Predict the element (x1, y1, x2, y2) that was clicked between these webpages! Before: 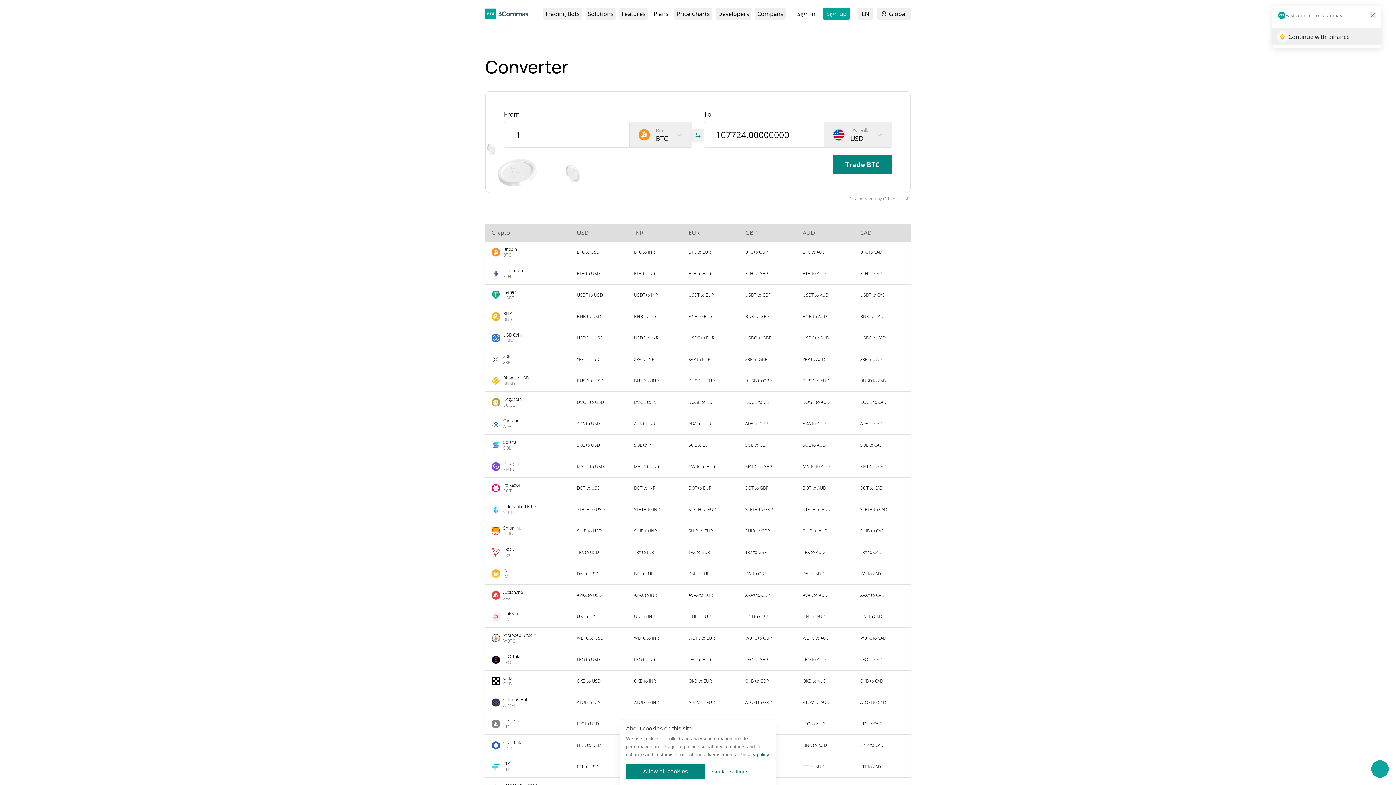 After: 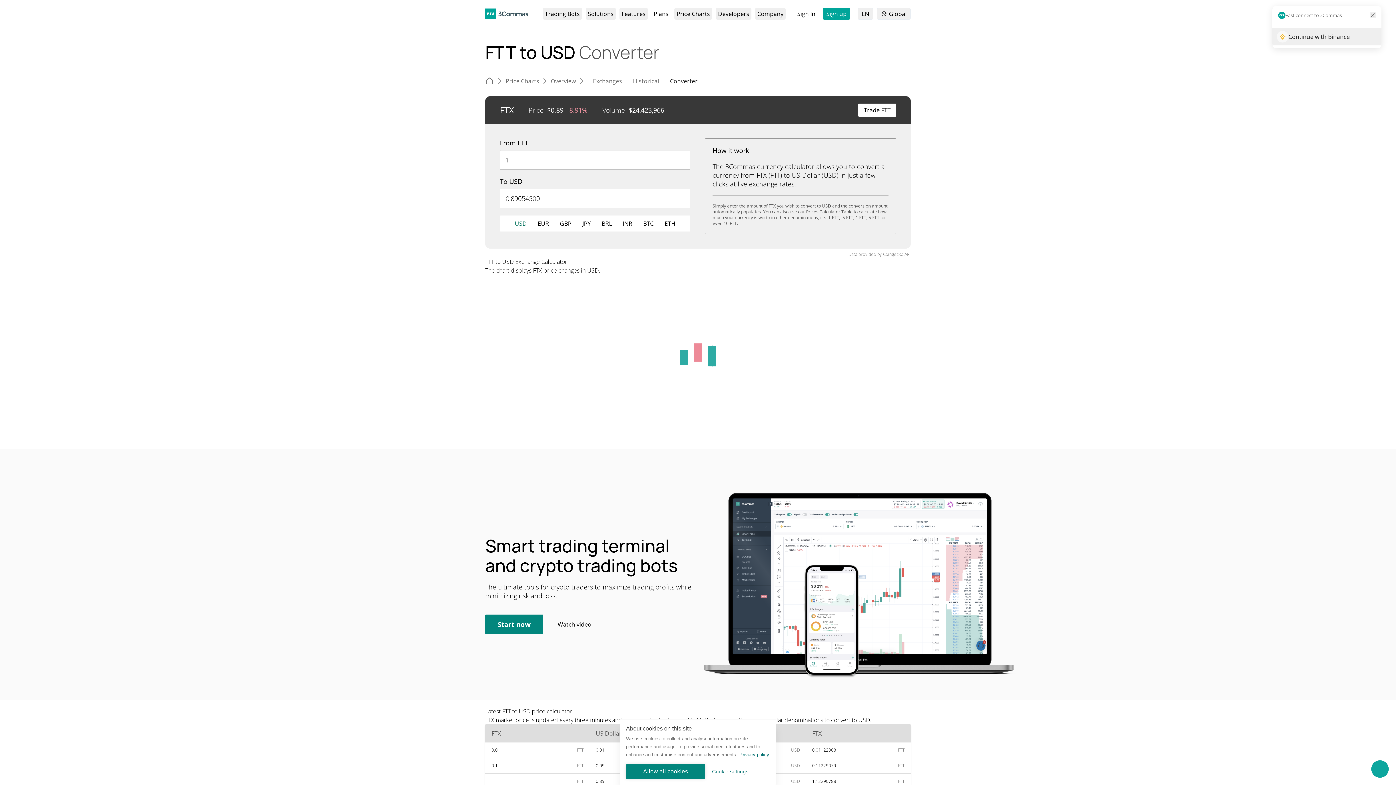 Action: label: FTT to USD bbox: (571, 760, 627, 774)